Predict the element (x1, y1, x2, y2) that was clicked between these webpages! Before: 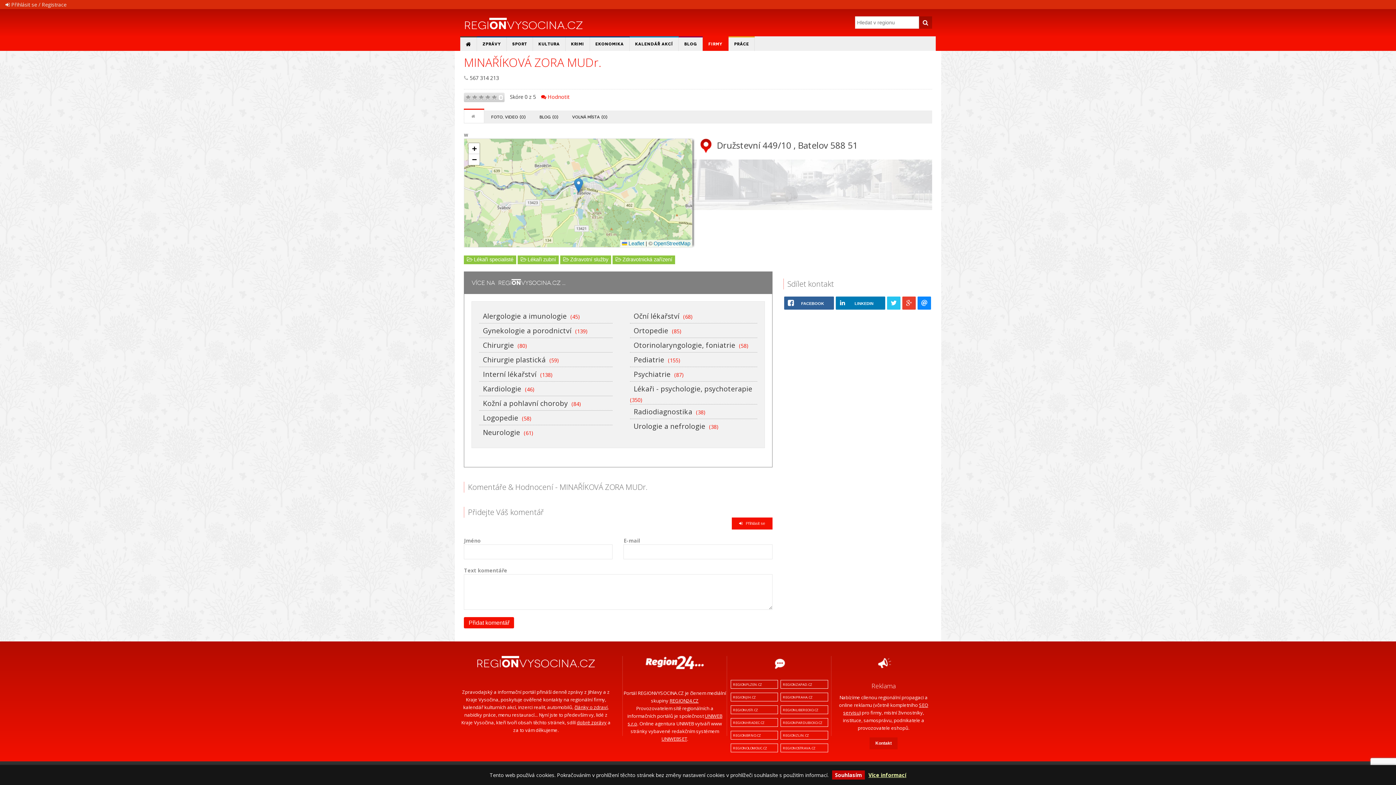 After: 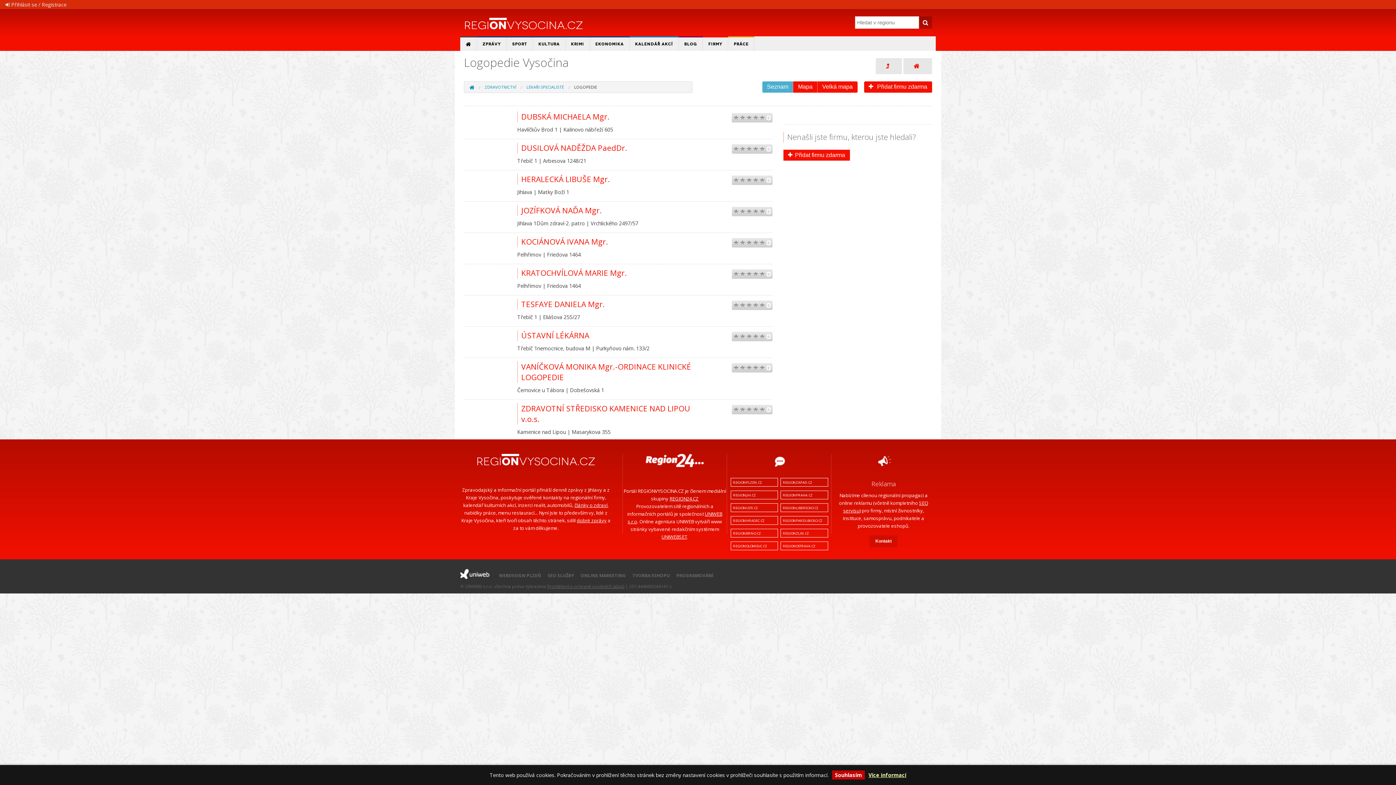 Action: label: Logopedie
(58) bbox: (479, 414, 612, 425)